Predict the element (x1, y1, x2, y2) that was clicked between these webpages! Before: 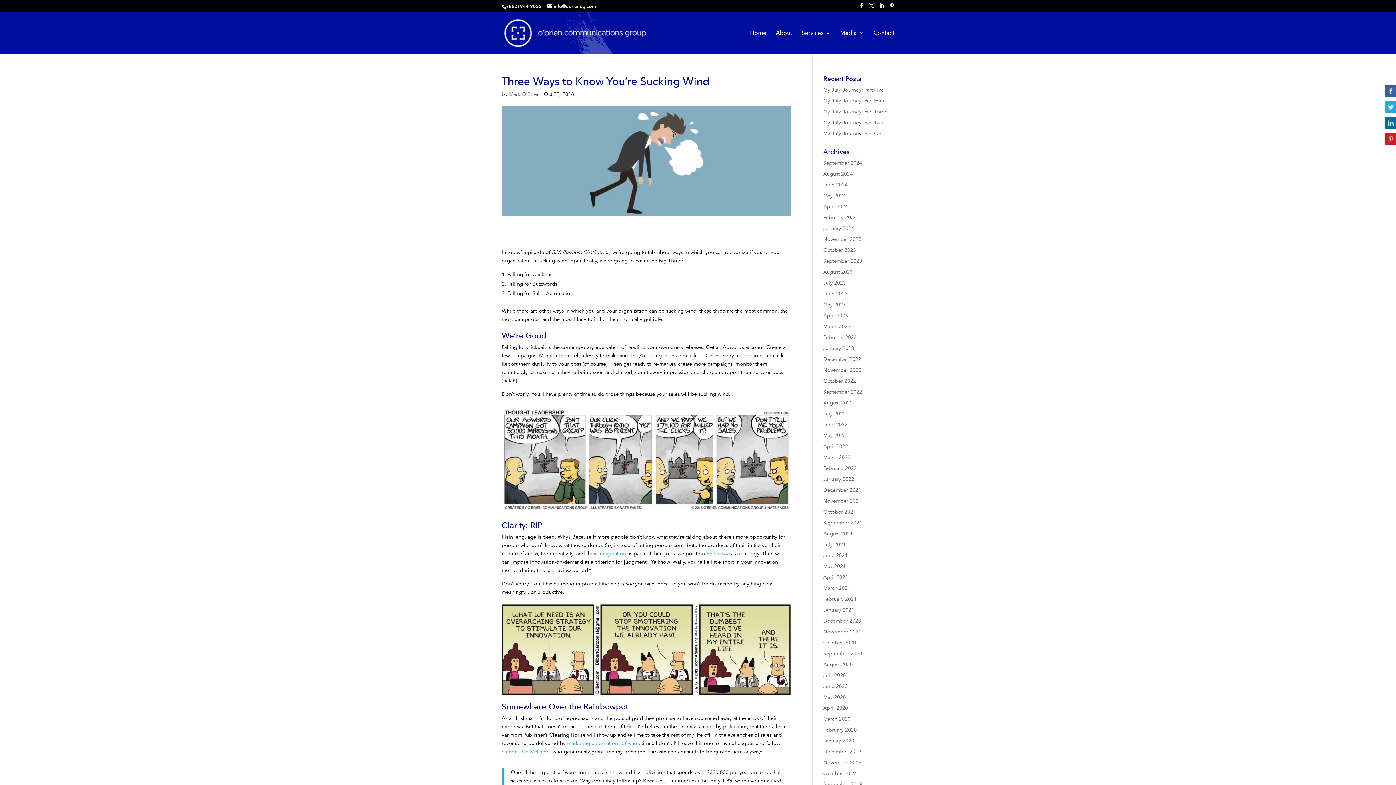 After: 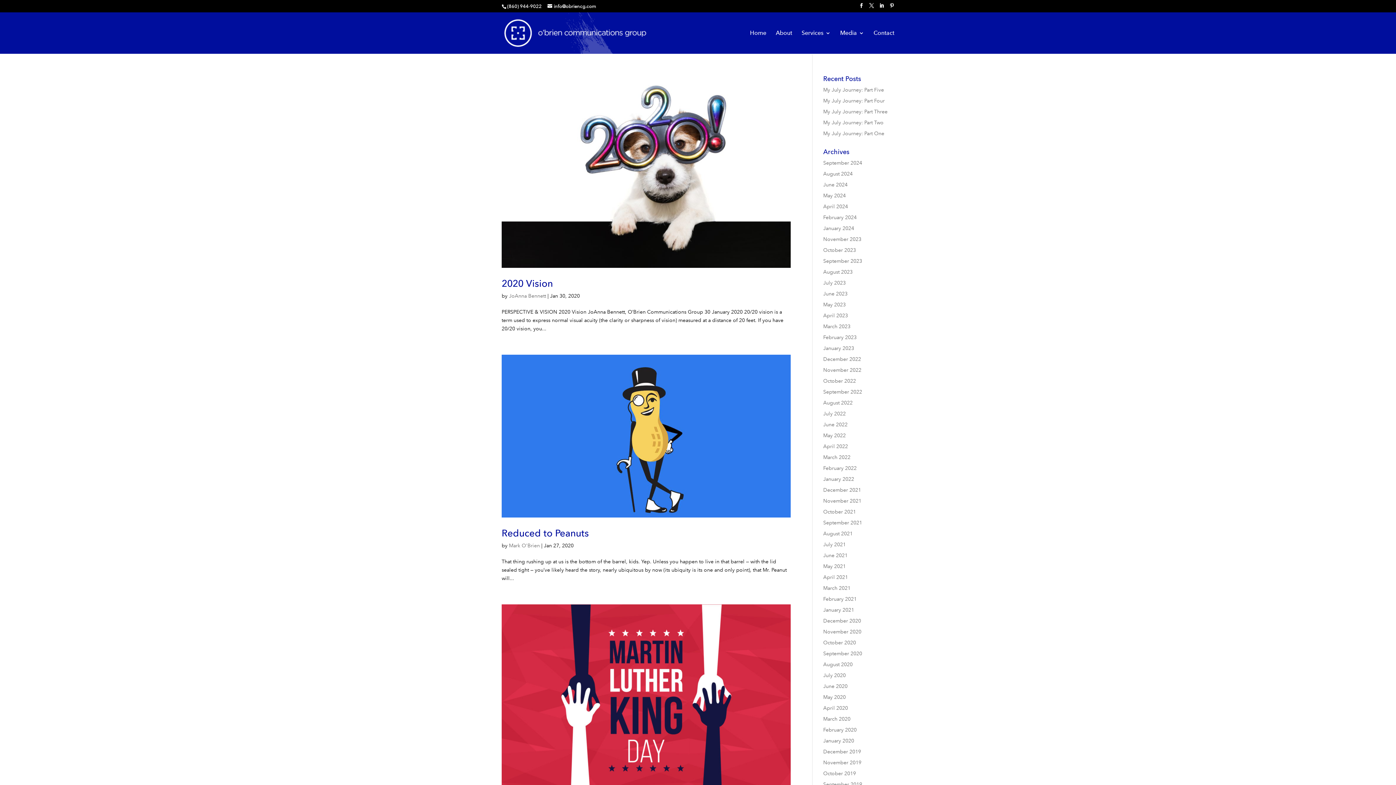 Action: label: January 2020 bbox: (823, 738, 854, 744)